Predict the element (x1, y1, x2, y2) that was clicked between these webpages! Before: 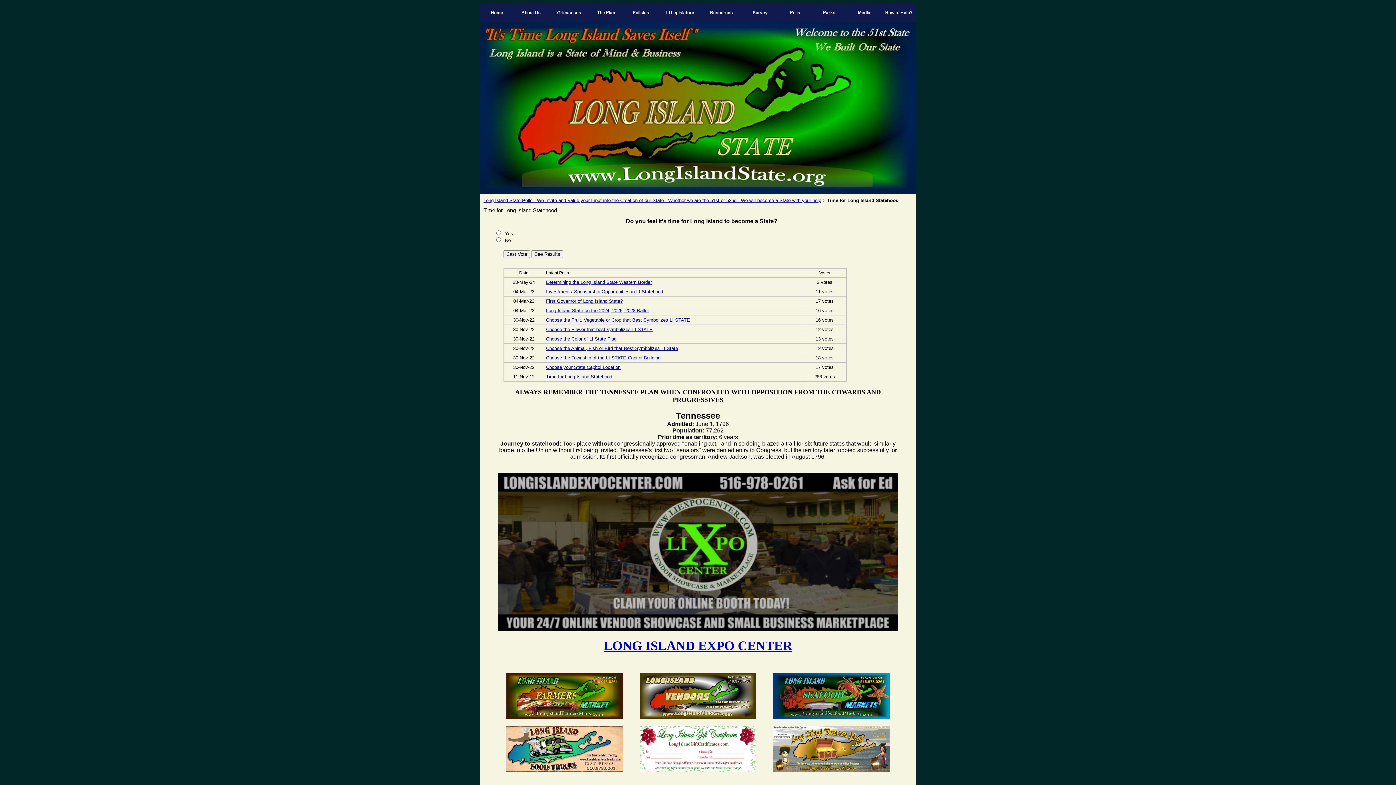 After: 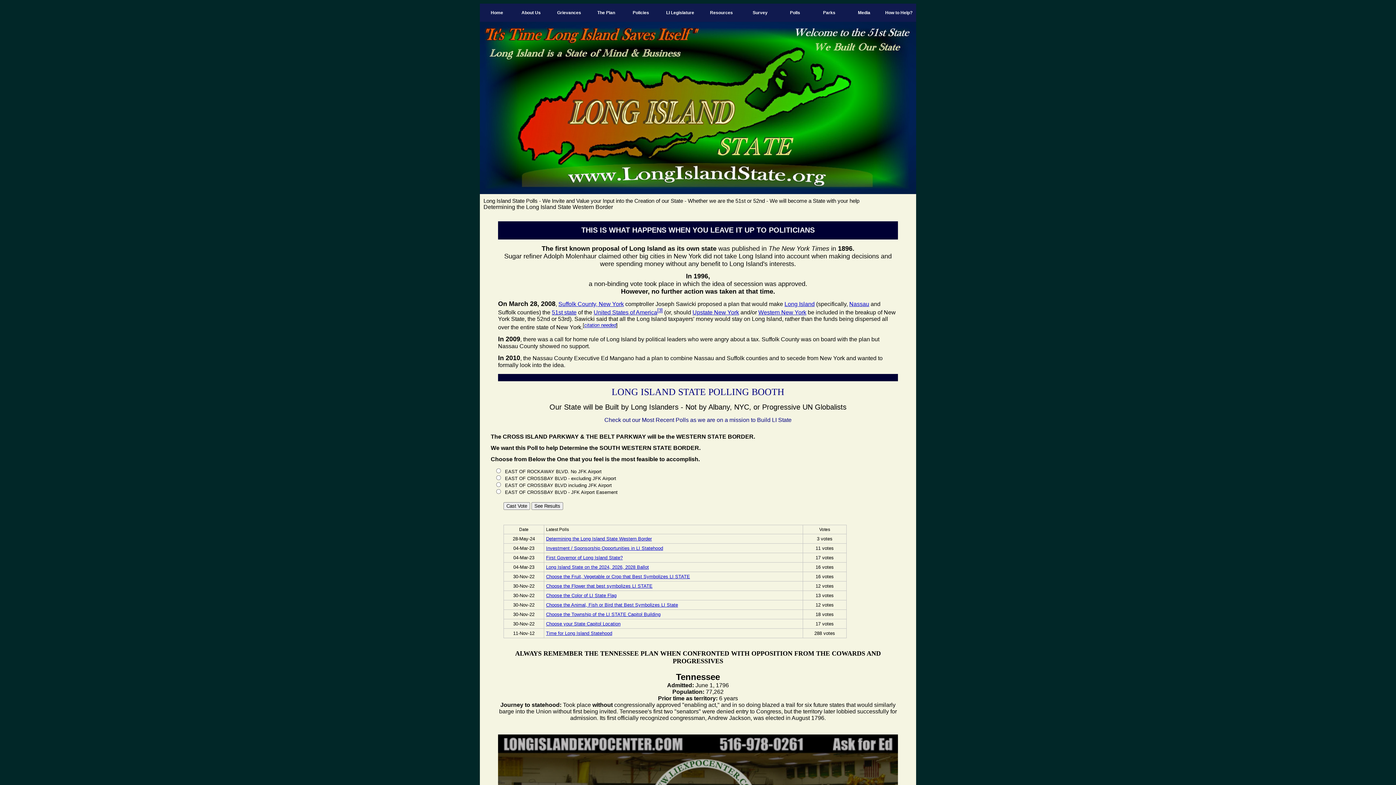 Action: bbox: (790, 10, 800, 15) label: Polls